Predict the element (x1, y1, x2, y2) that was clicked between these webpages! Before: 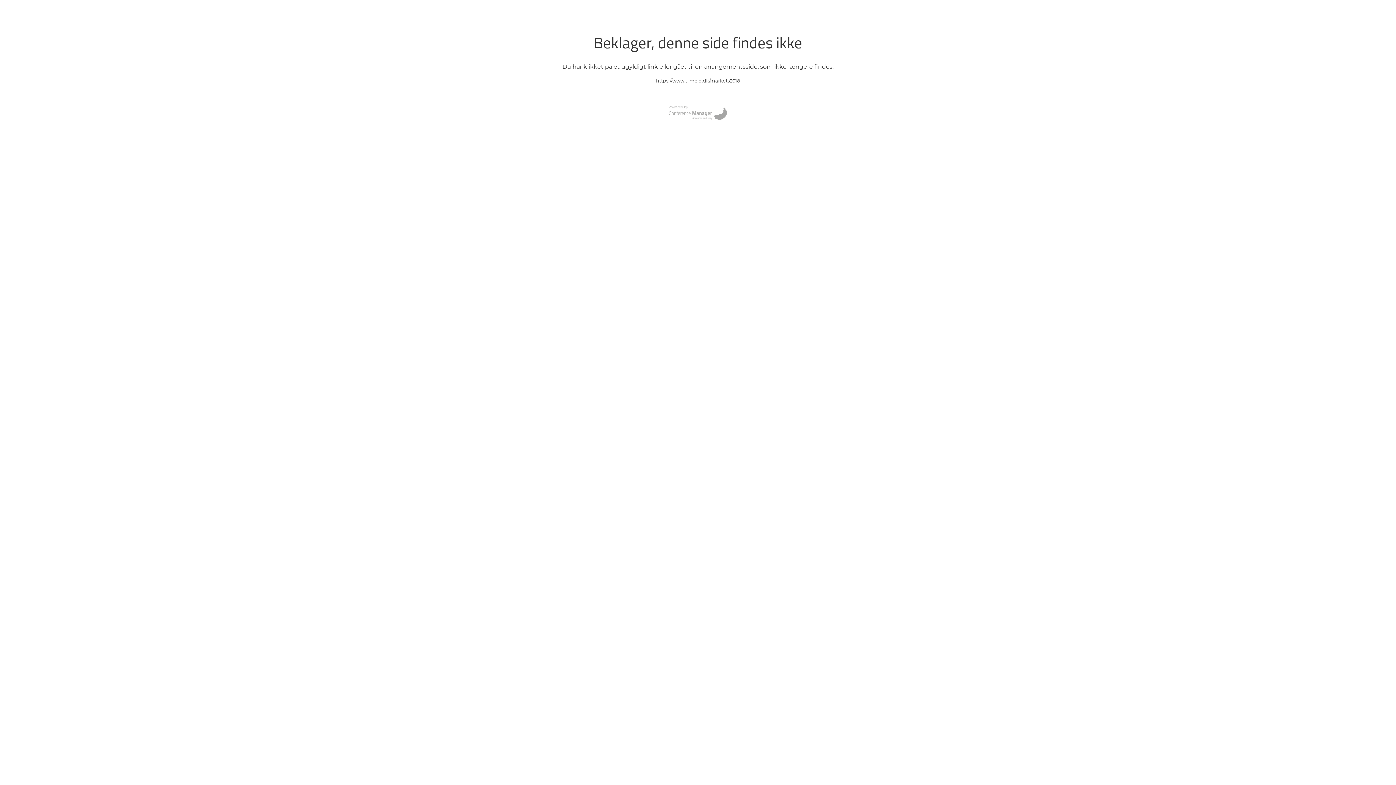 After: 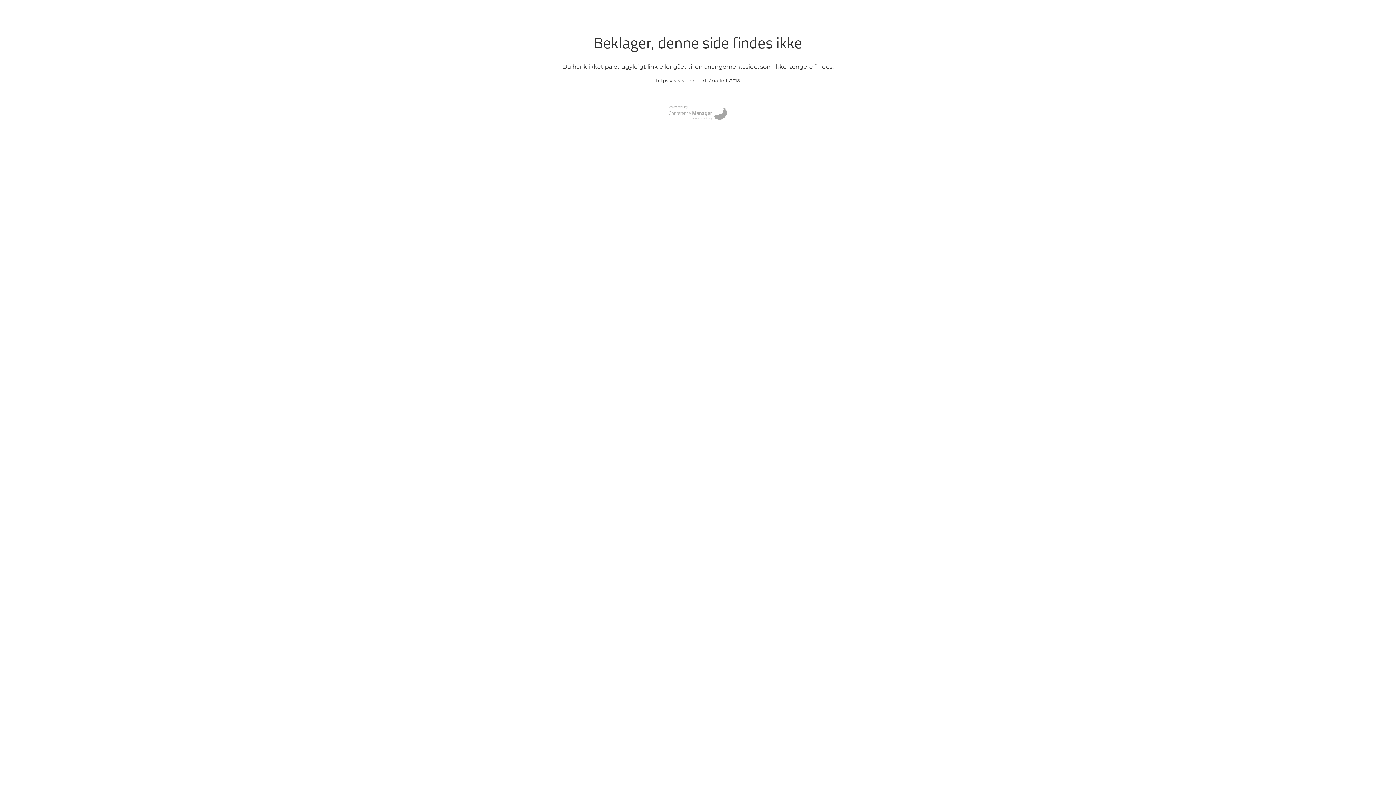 Action: bbox: (669, 105, 727, 120)